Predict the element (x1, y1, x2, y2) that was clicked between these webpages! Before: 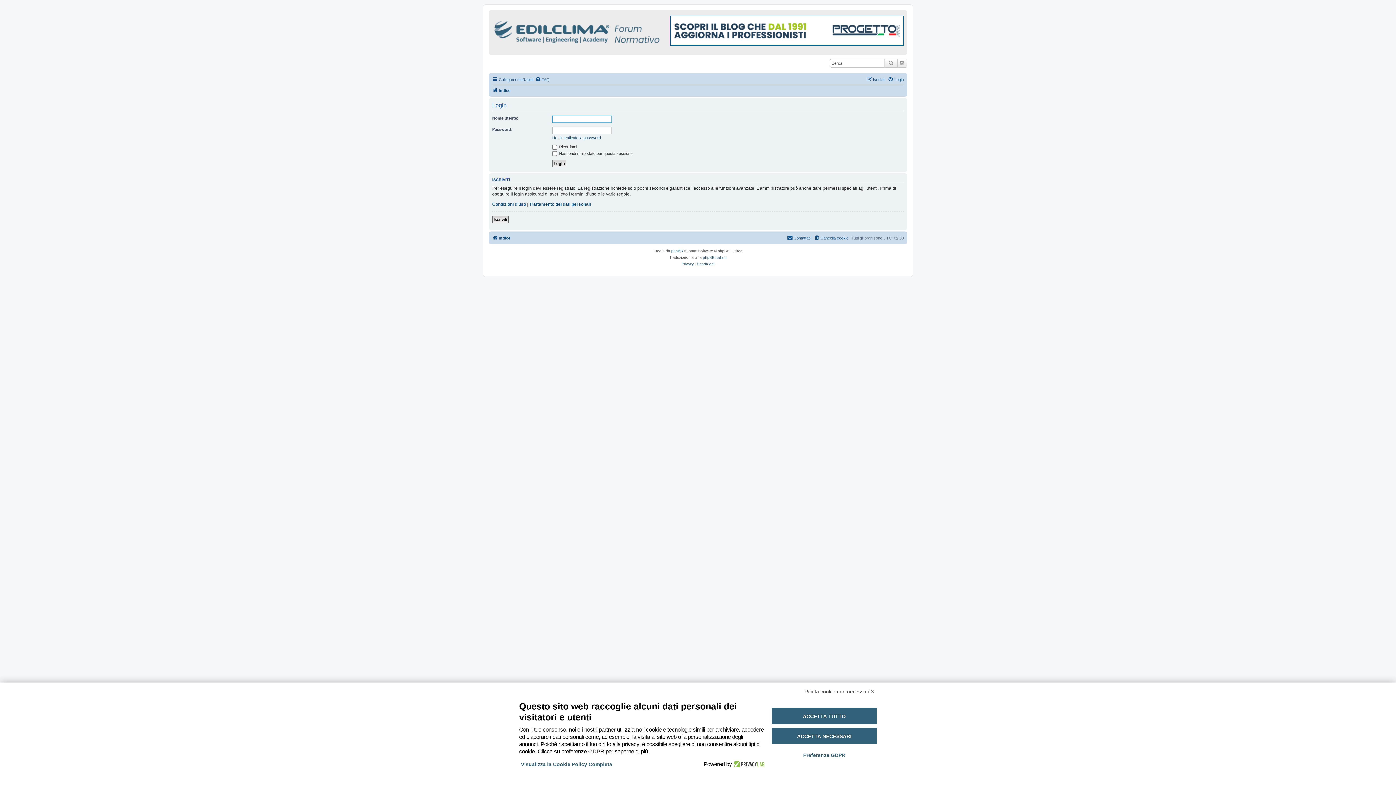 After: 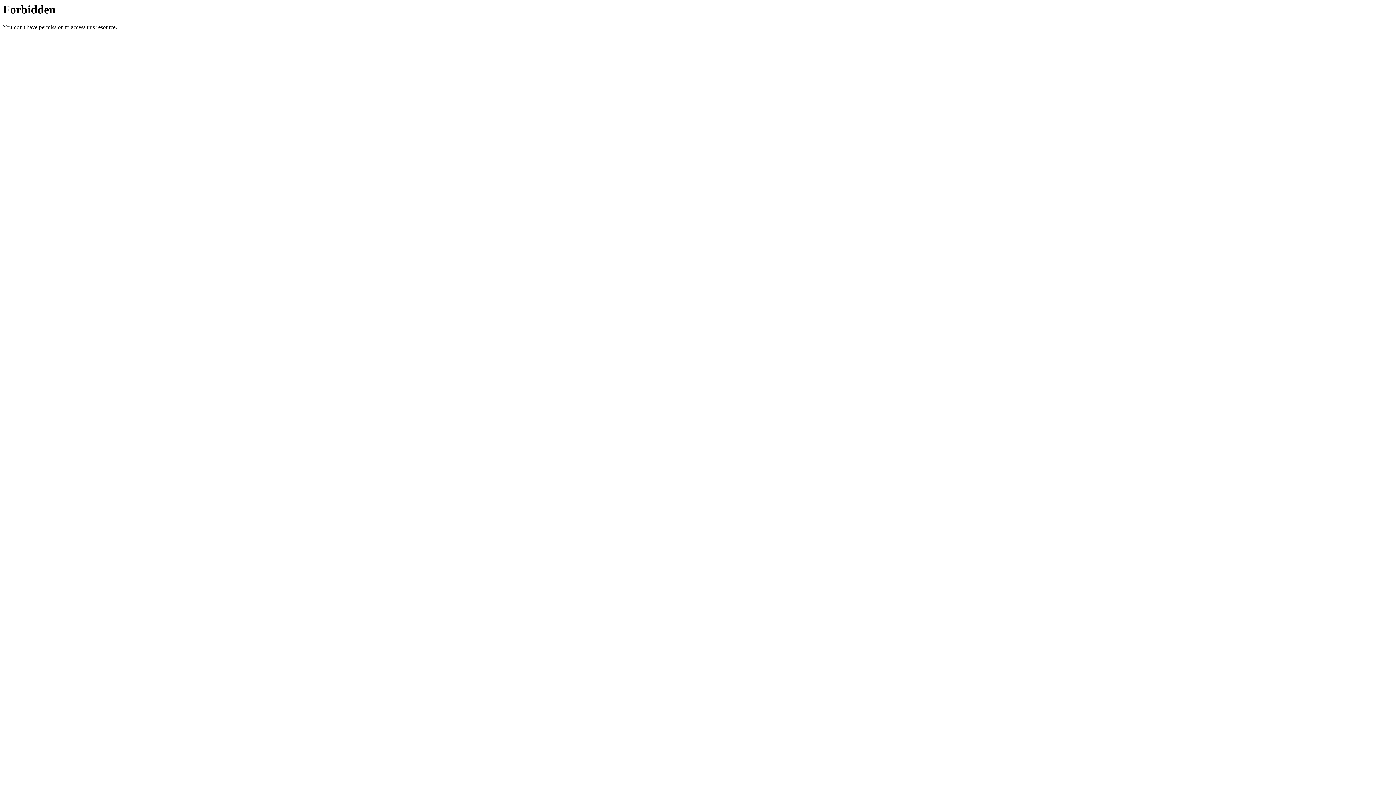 Action: label: phpBB-Italia.it bbox: (703, 254, 726, 260)